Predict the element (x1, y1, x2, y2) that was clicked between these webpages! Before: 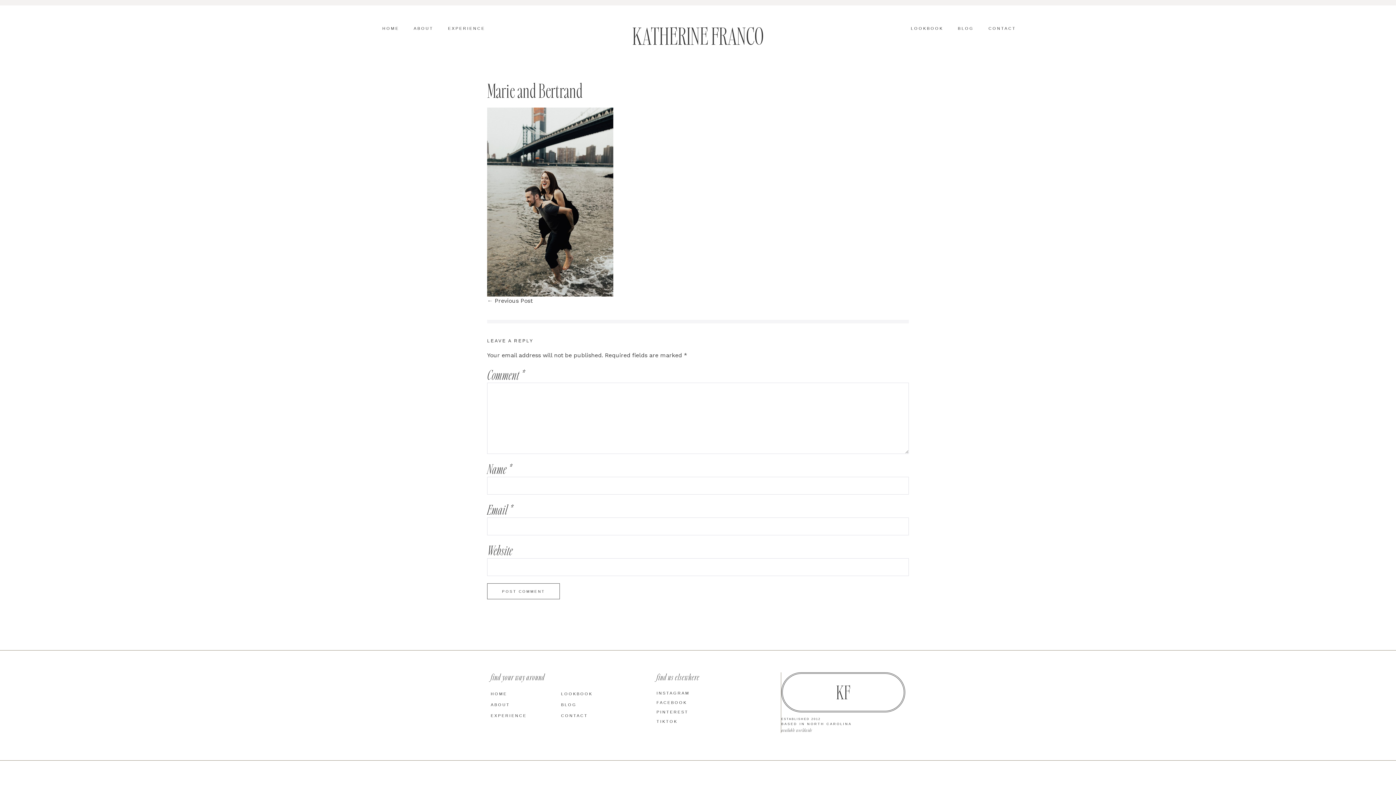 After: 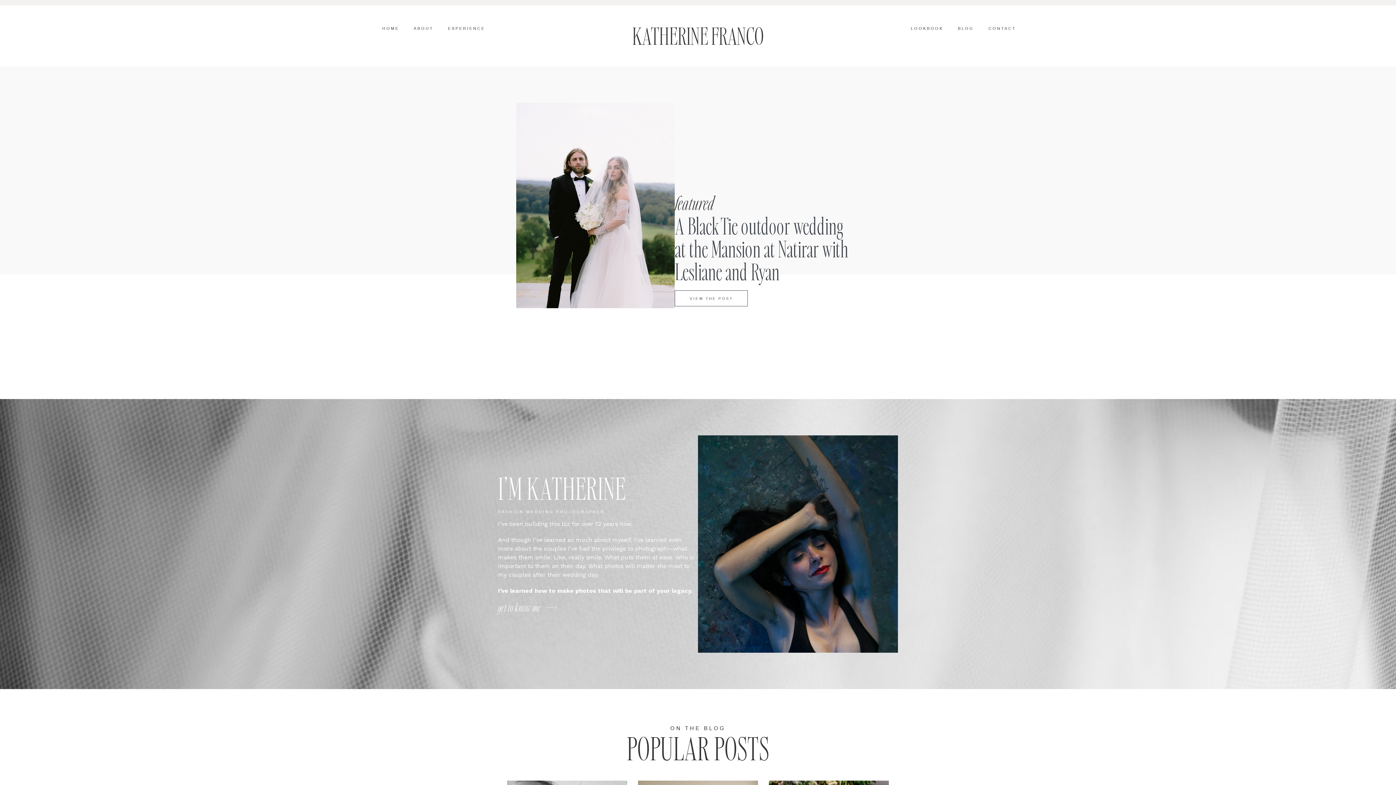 Action: label: BLOG bbox: (561, 702, 644, 708)